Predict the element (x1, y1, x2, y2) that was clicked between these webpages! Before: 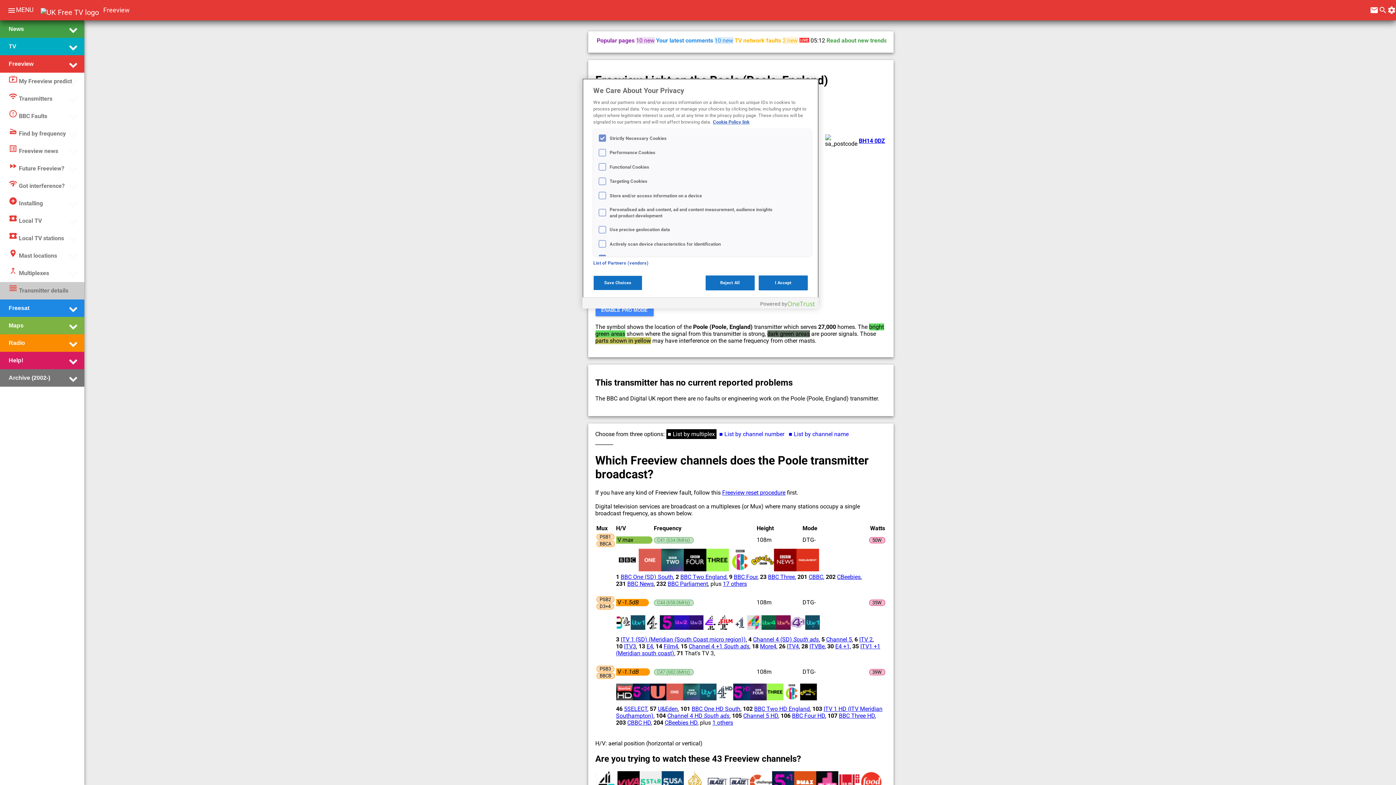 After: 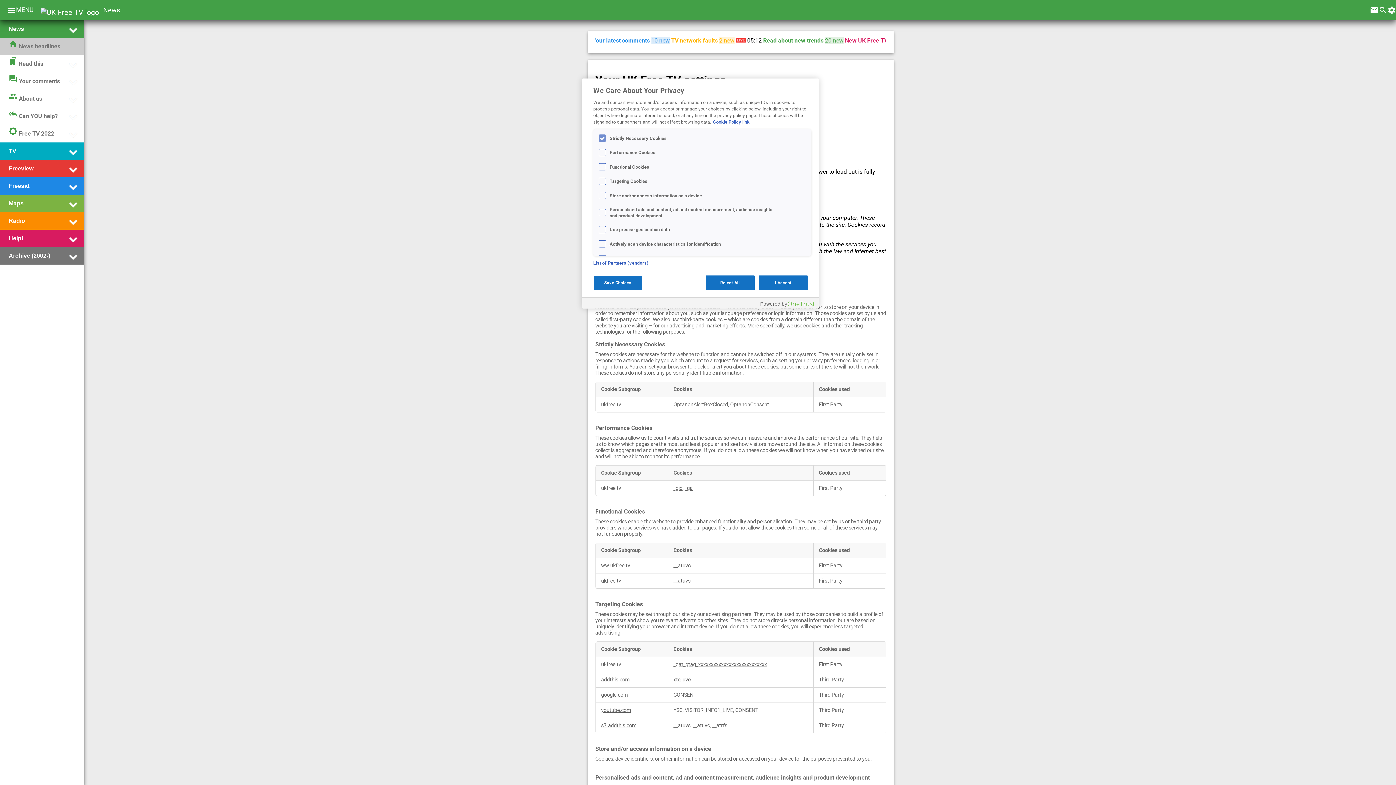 Action: bbox: (1387, 10, 1396, 15) label: settings